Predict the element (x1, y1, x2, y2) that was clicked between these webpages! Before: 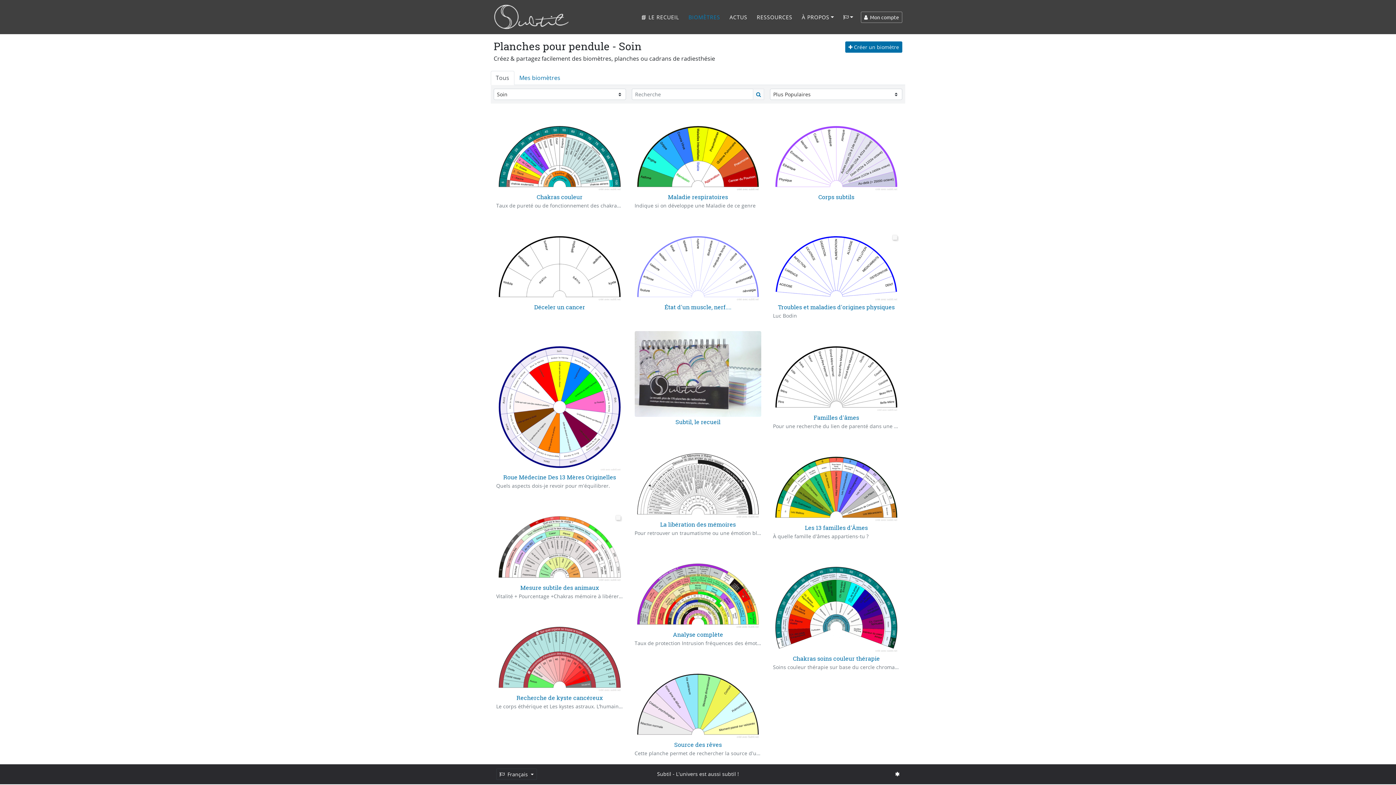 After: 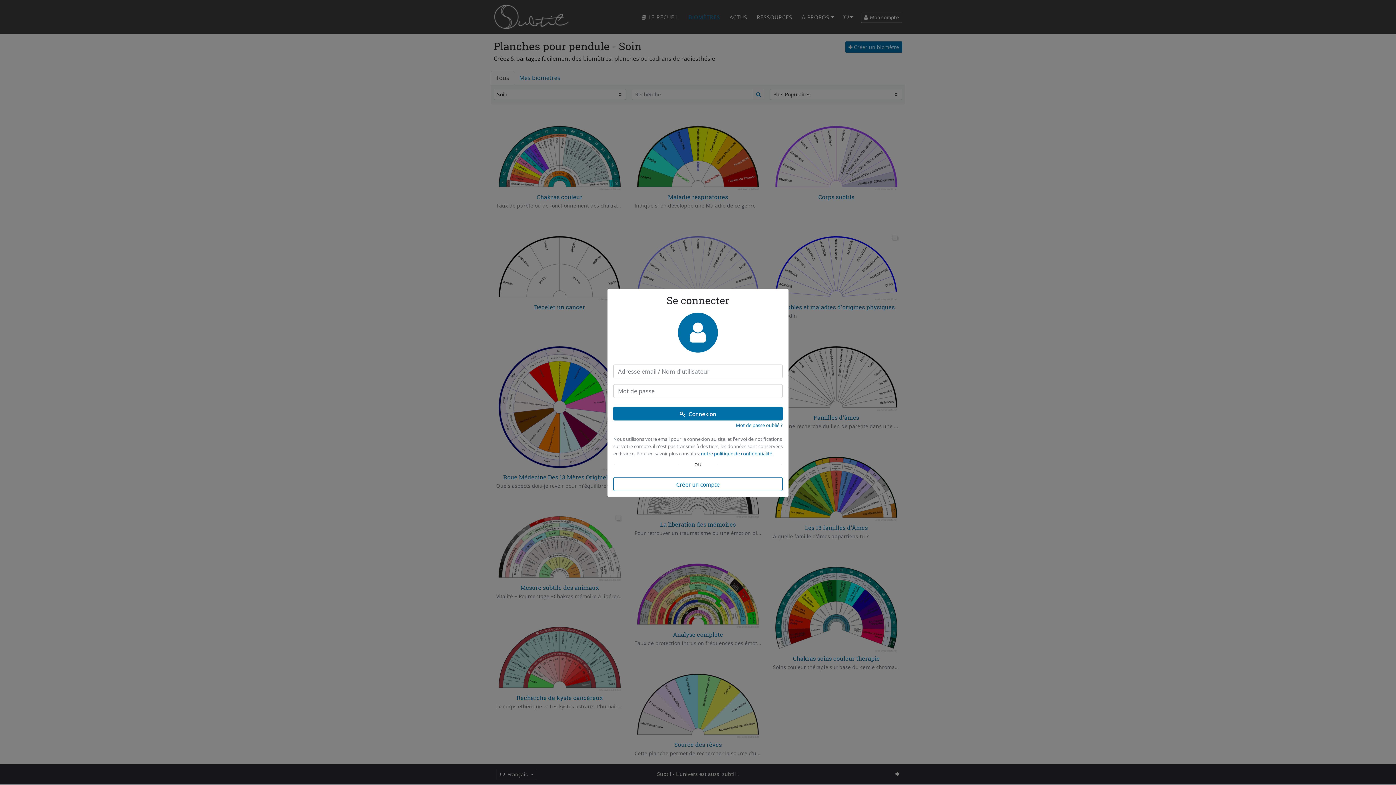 Action: bbox: (861, 11, 902, 22) label:   Mon compte